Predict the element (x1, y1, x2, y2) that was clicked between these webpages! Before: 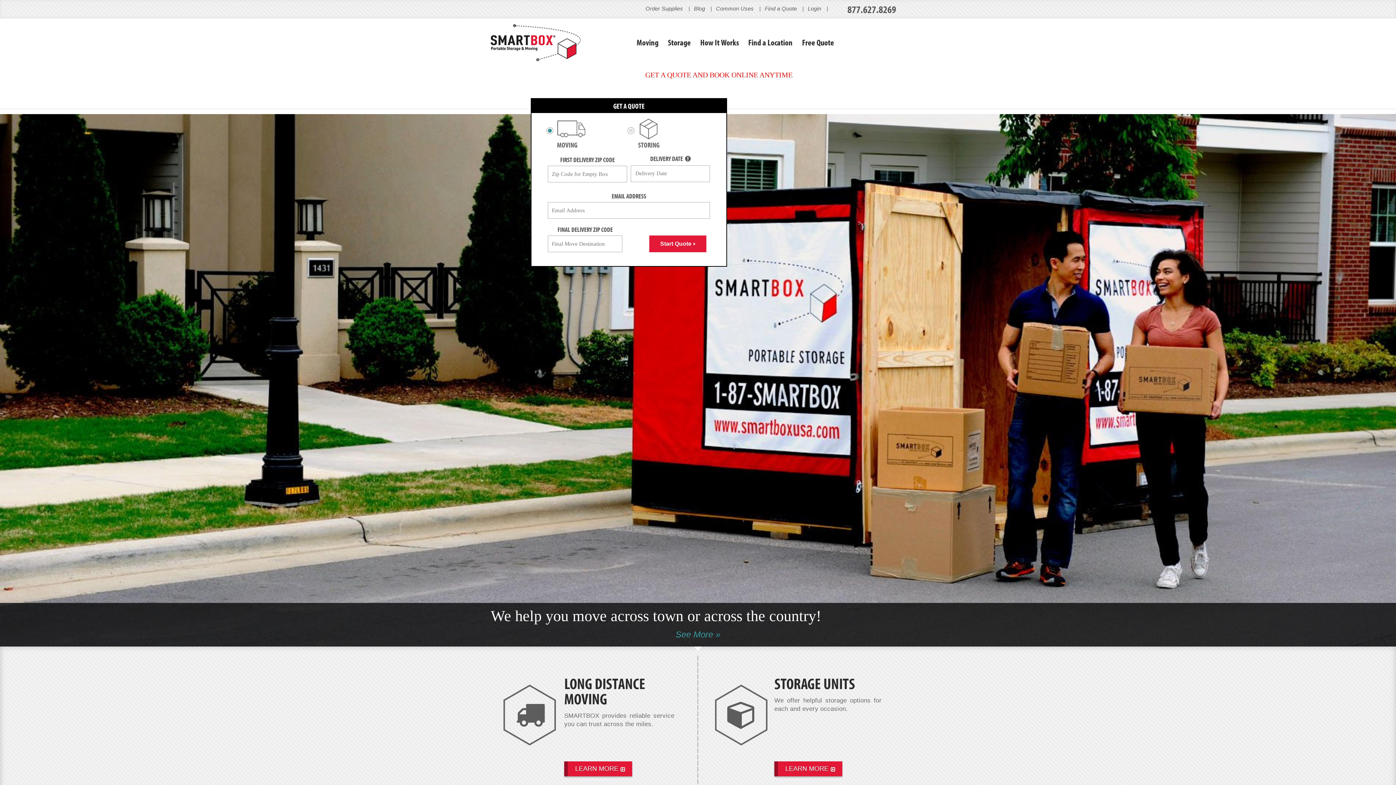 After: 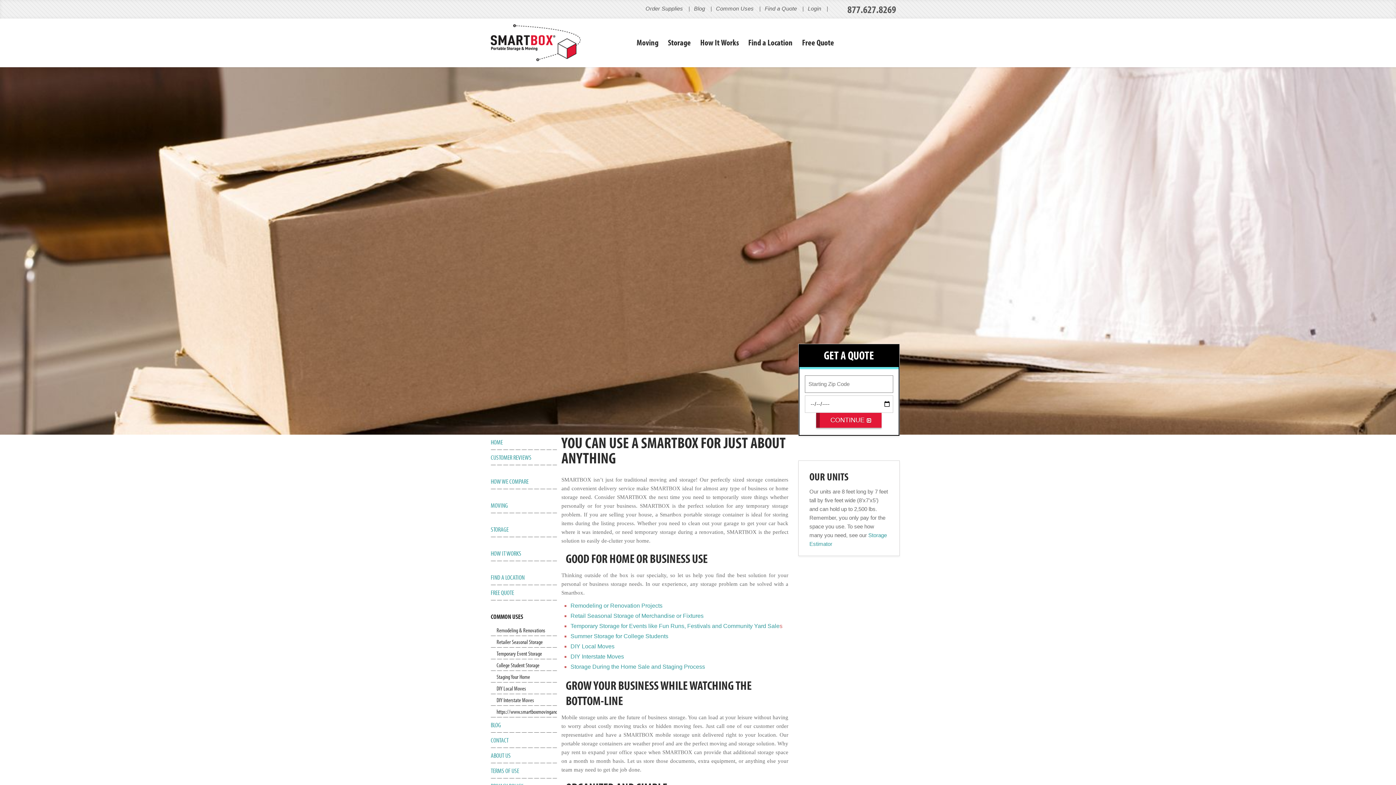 Action: bbox: (716, 5, 754, 11) label: Common Uses